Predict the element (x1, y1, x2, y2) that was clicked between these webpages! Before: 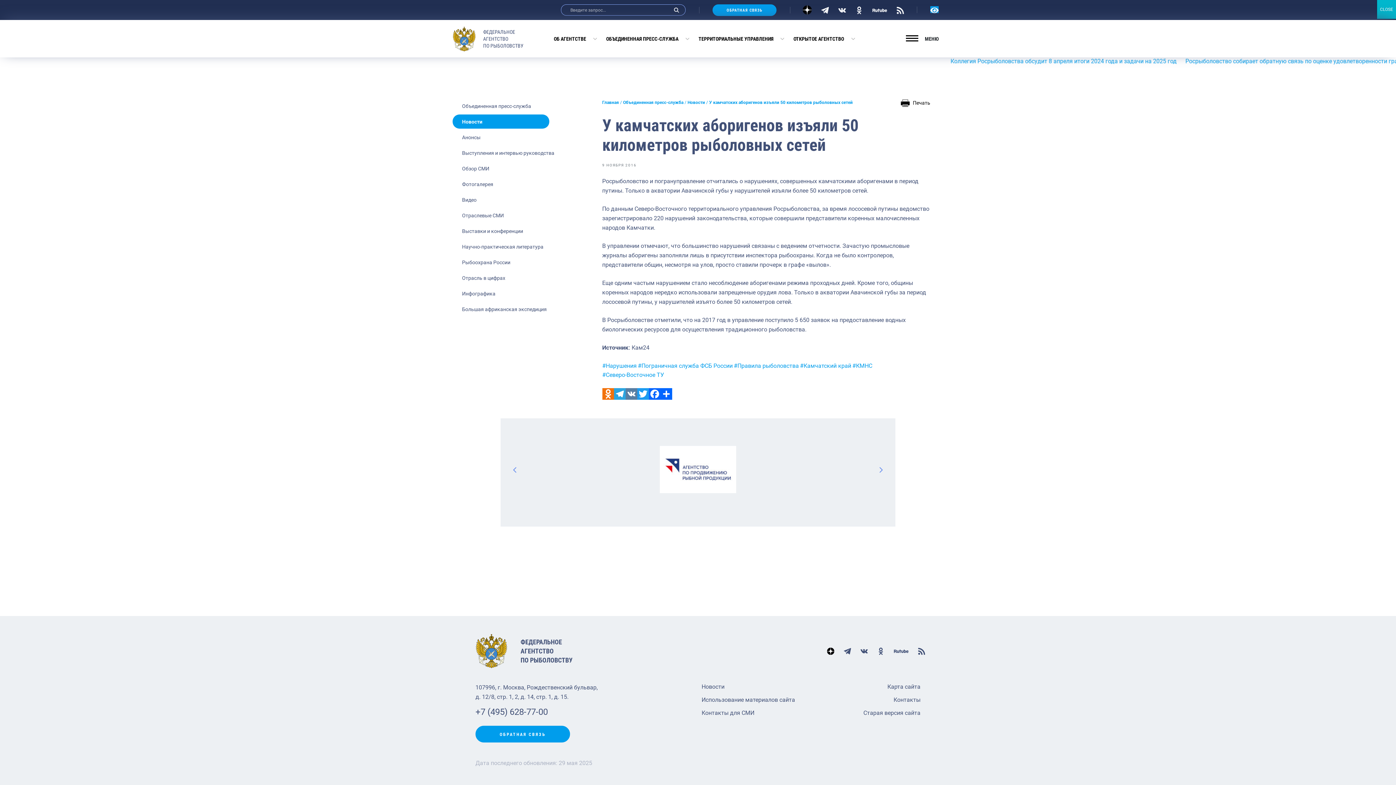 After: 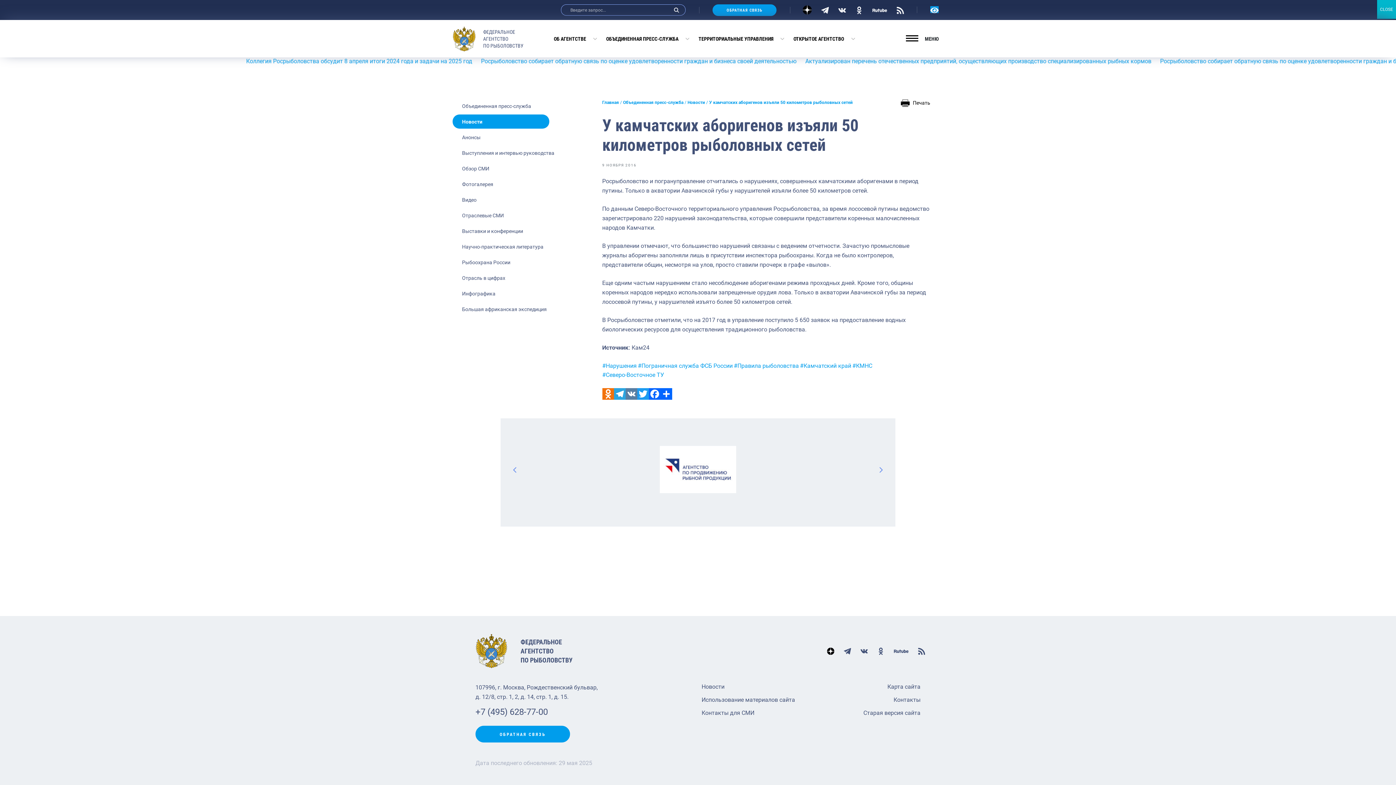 Action: bbox: (855, 5, 863, 14)